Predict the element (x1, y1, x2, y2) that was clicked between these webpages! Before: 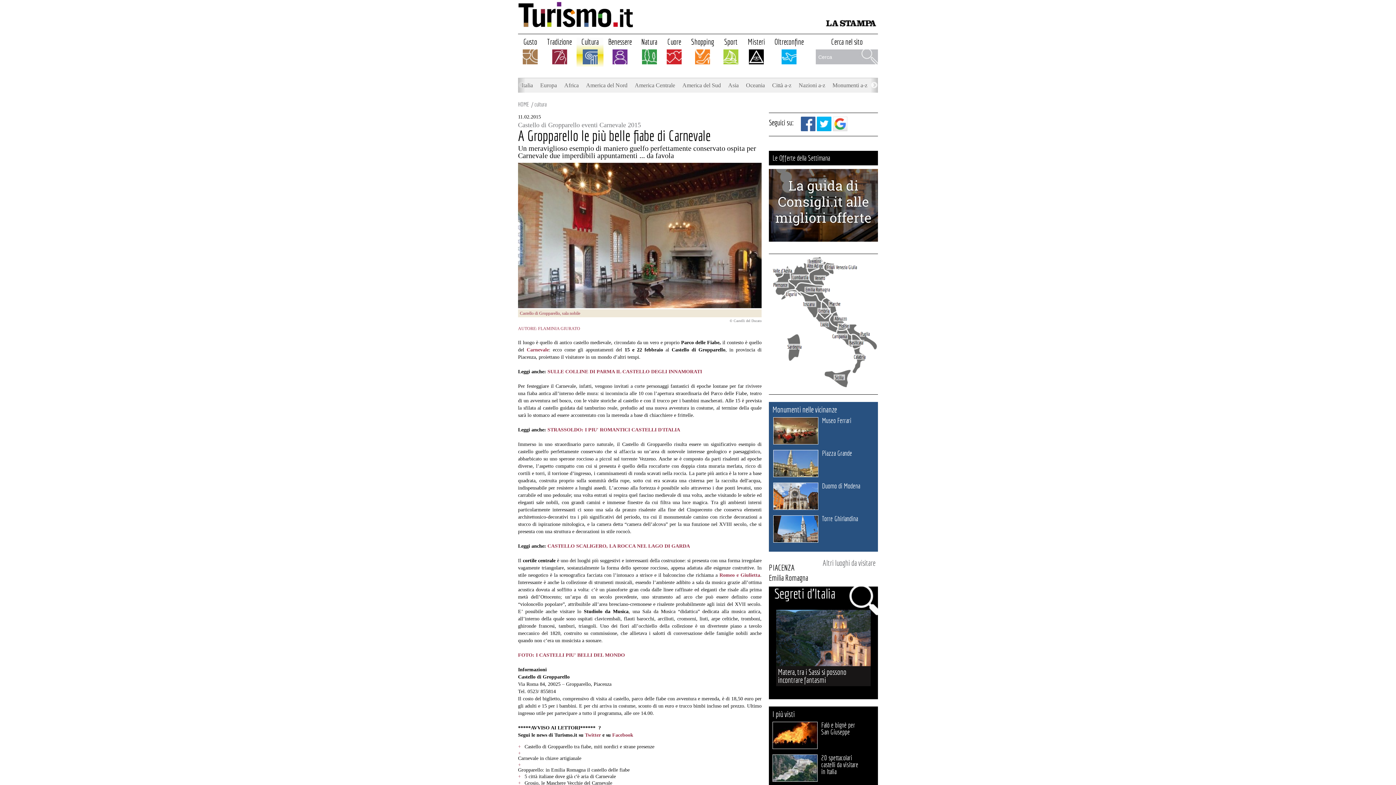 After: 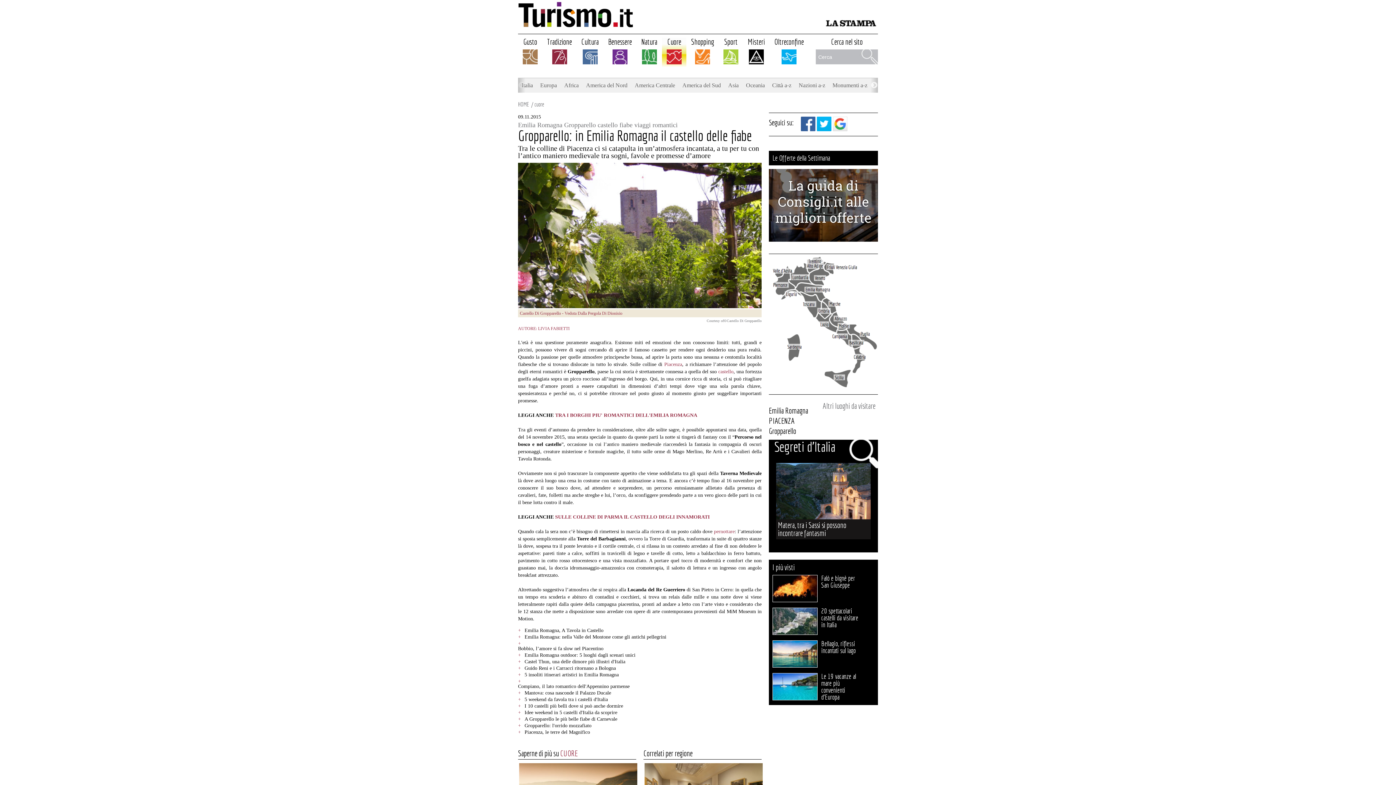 Action: label: Gropparello: in Emilia Romagna il castello delle fiabe bbox: (518, 768, 700, 773)